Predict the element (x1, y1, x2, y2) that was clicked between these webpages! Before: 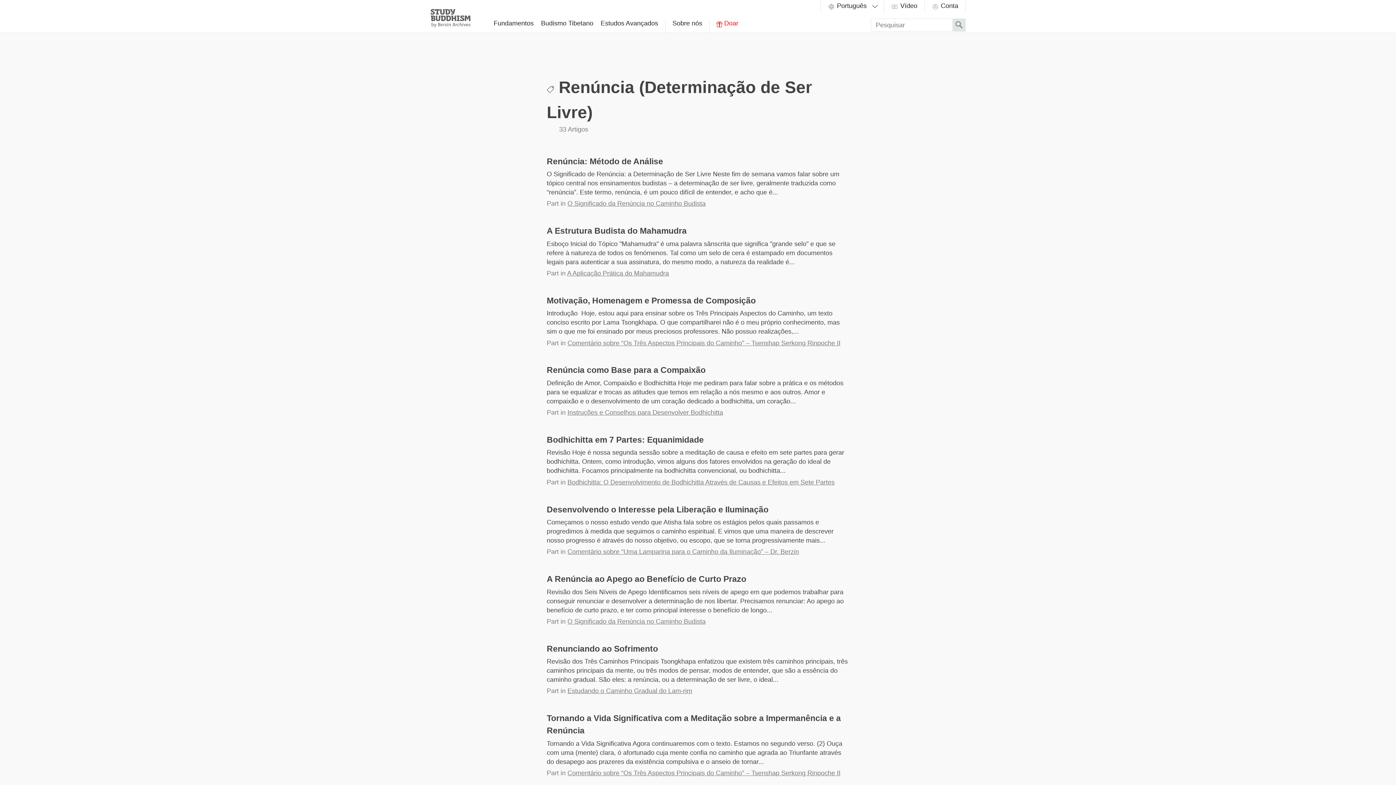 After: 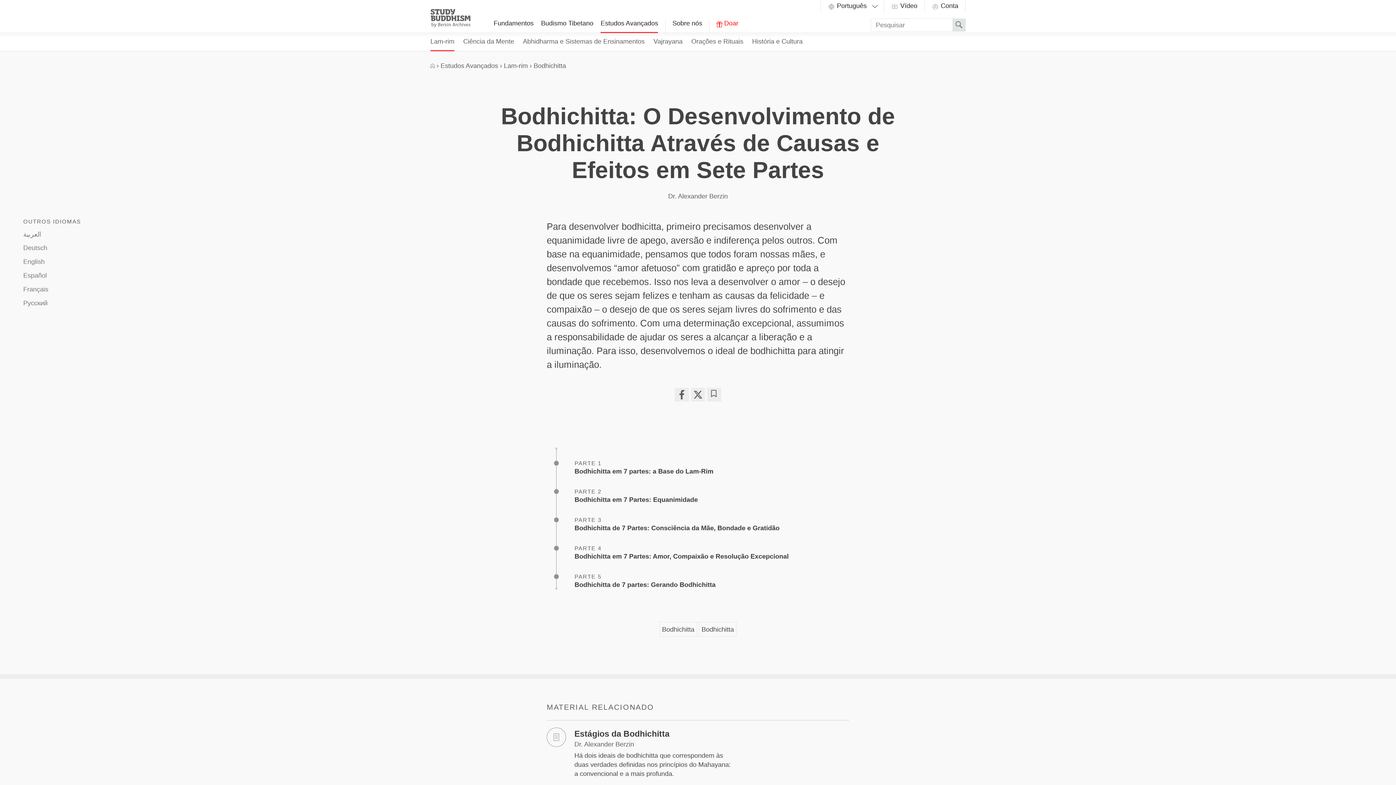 Action: label: Bodhichitta: O Desenvolvimento de Bodhichitta Através de Causas e Efeitos em Sete Partes bbox: (567, 478, 834, 486)